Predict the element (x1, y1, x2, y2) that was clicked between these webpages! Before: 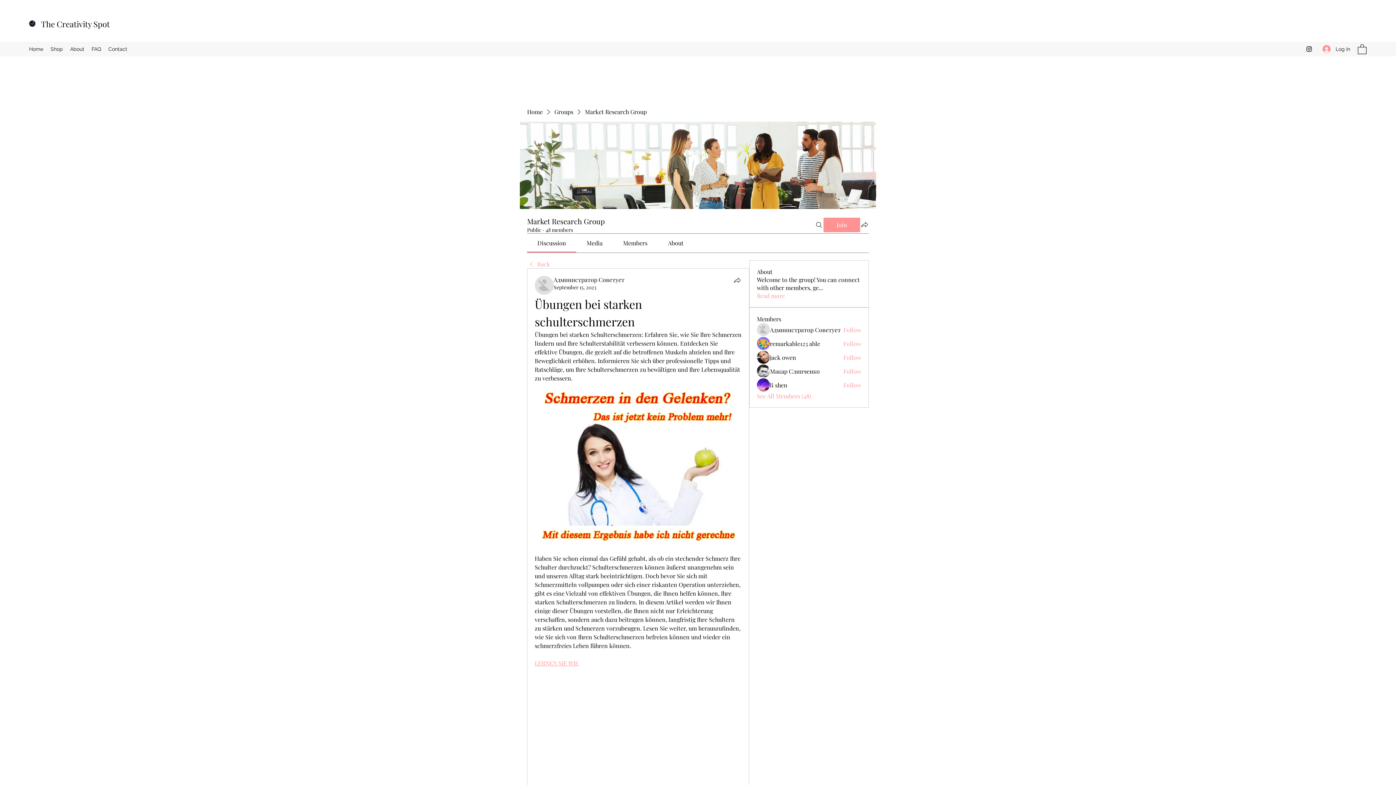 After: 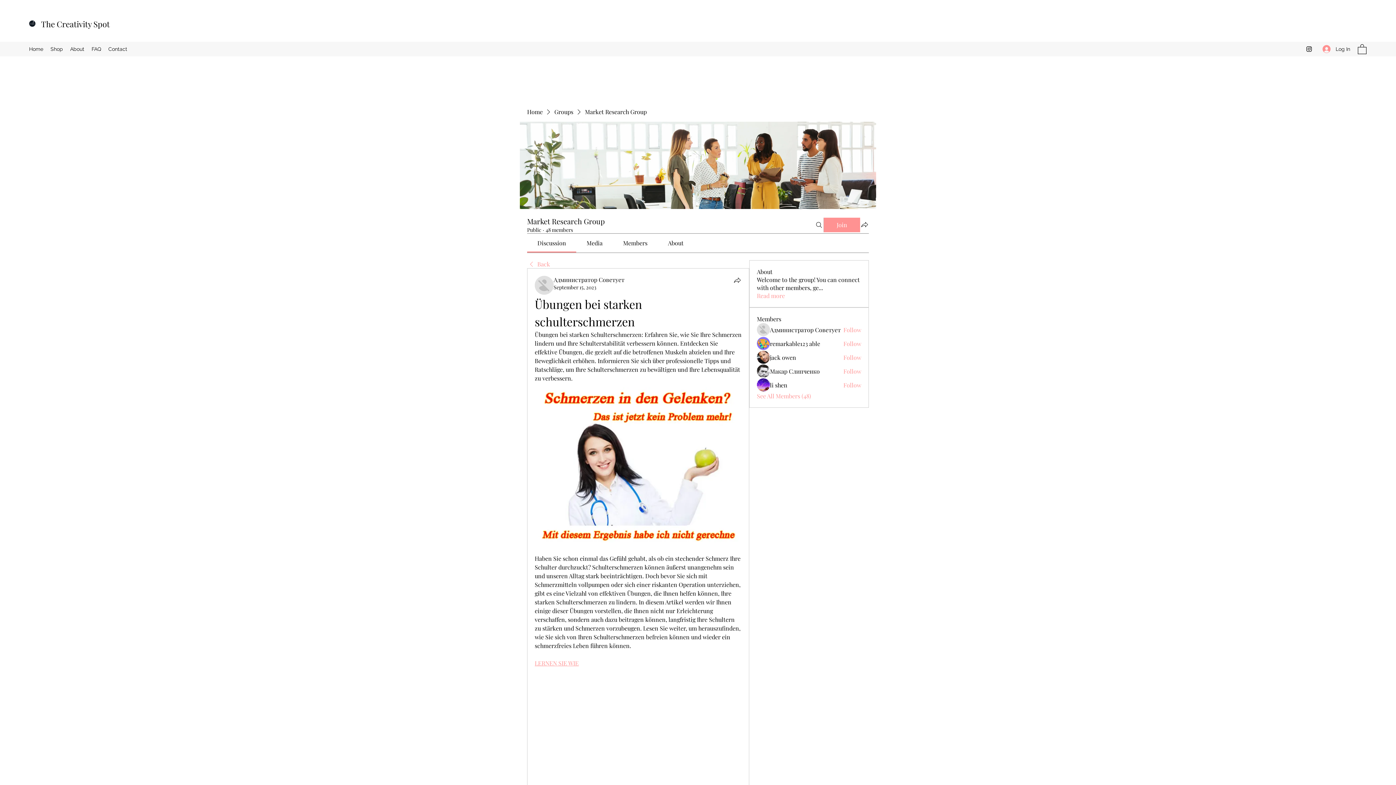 Action: bbox: (586, 239, 602, 246) label: Media